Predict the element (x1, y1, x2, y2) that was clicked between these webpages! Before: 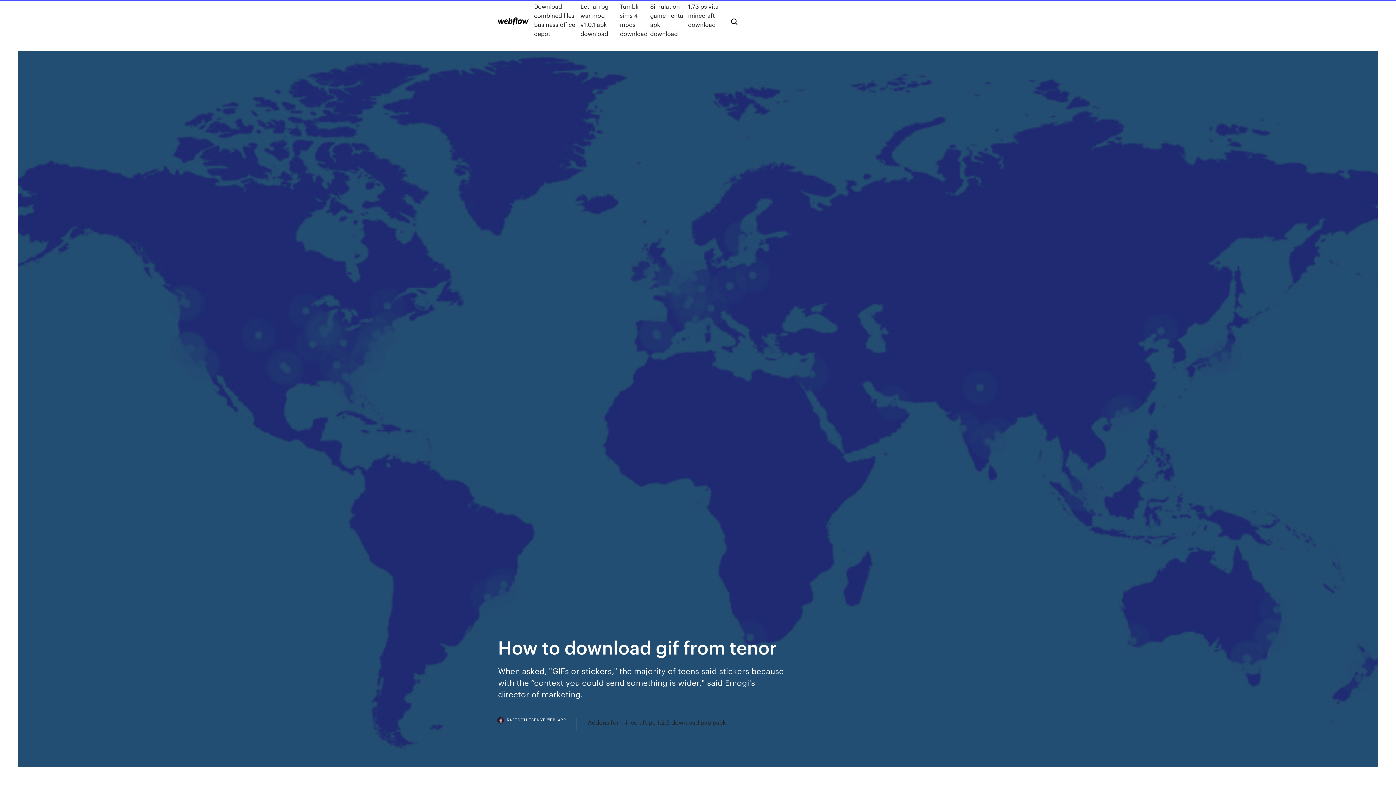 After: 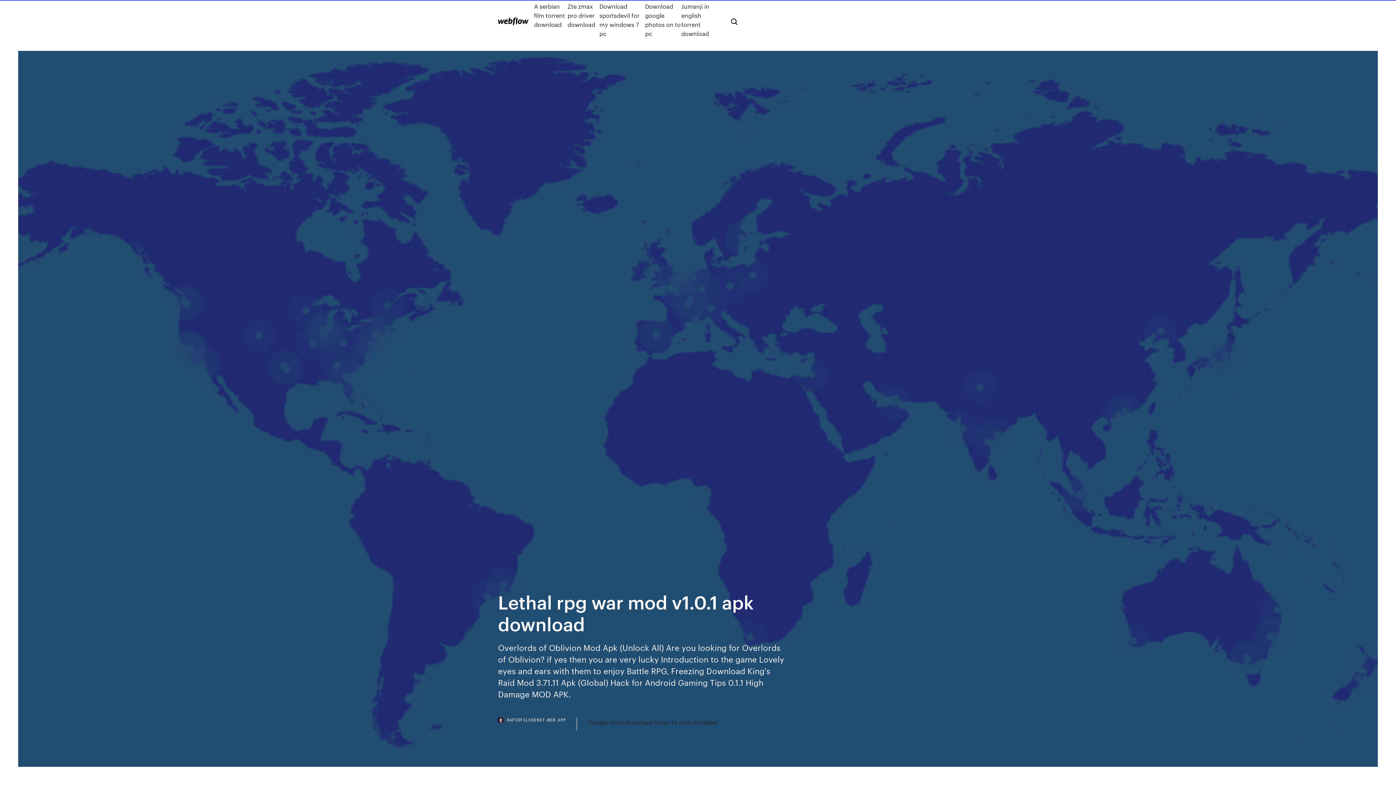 Action: bbox: (580, 1, 620, 38) label: Lethal rpg war mod v1.0.1 apk download